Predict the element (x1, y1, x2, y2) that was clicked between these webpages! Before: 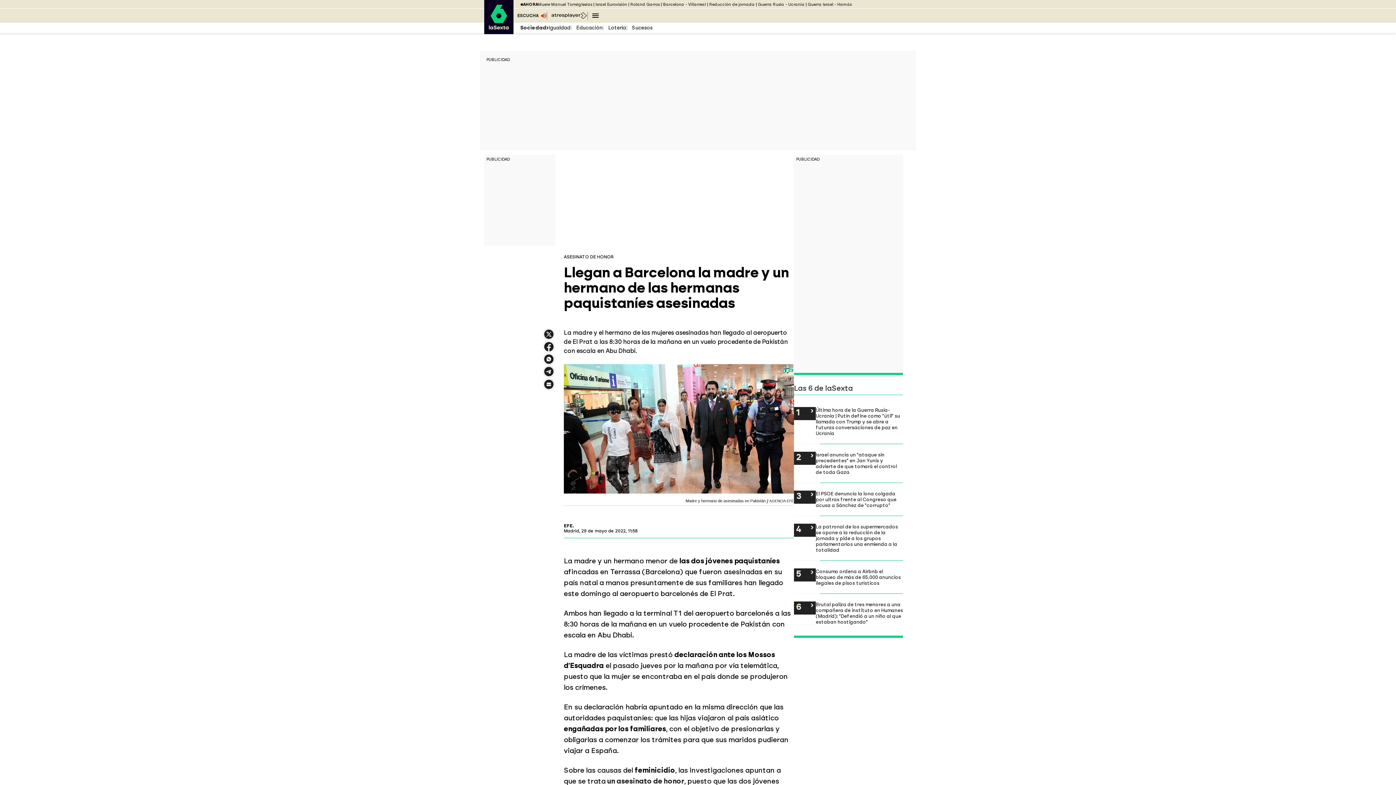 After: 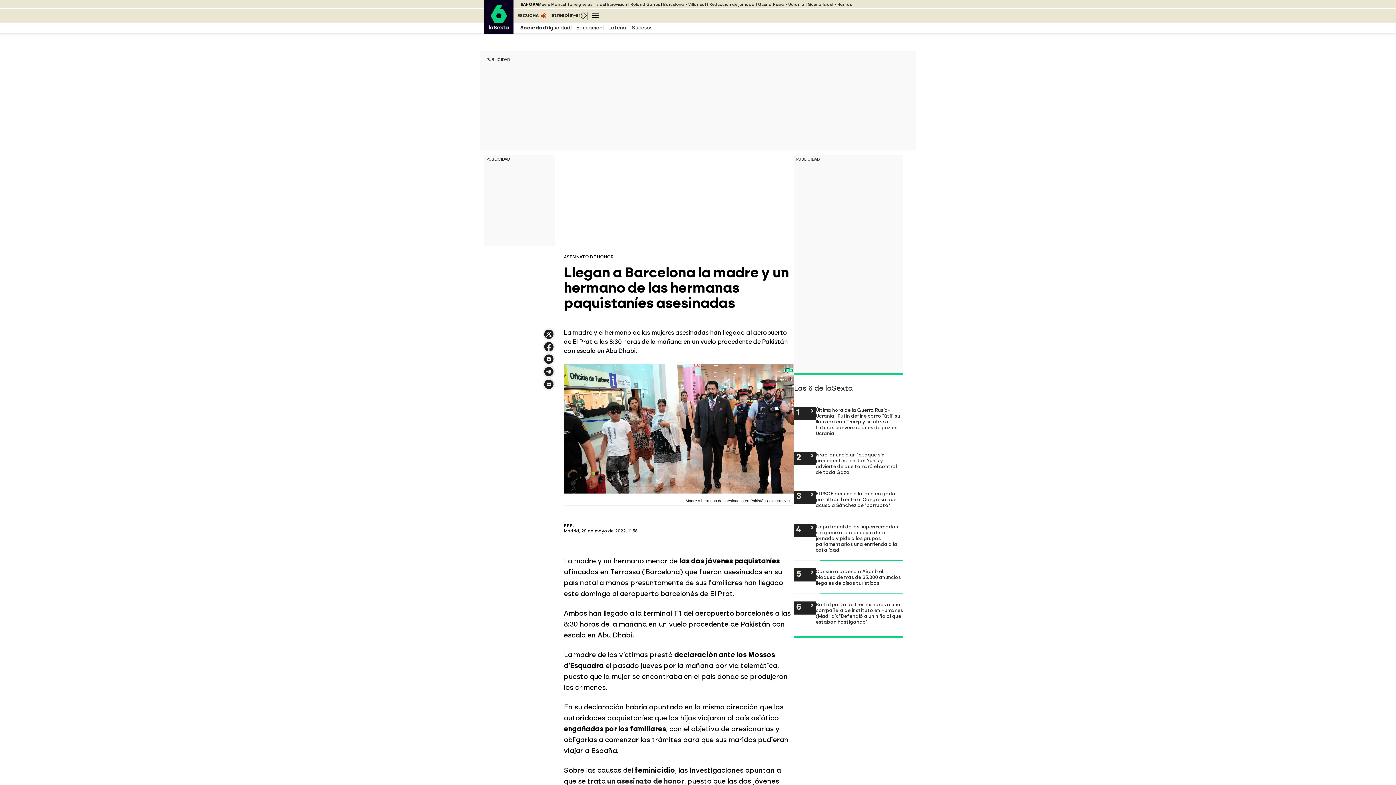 Action: label: Compartir por correo bbox: (542, 378, 555, 391)